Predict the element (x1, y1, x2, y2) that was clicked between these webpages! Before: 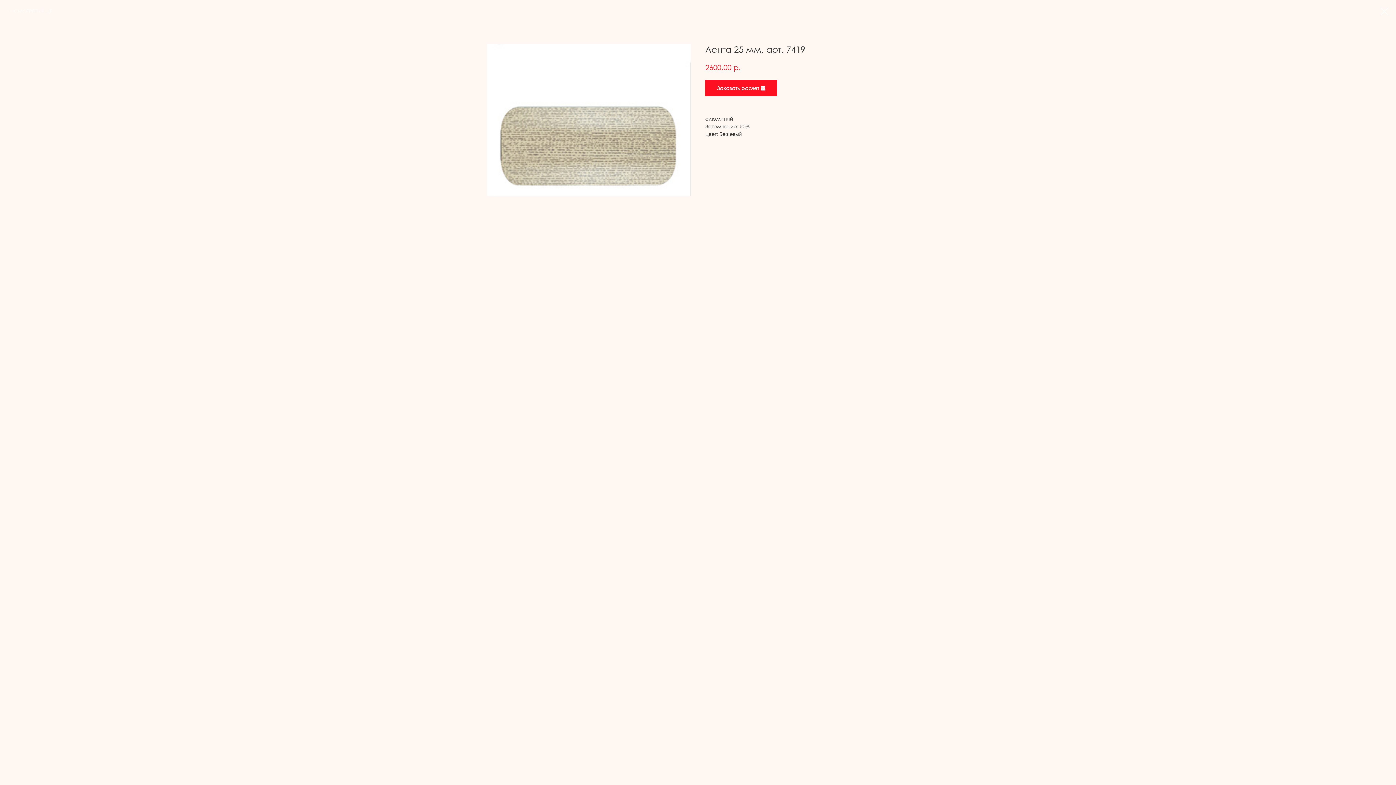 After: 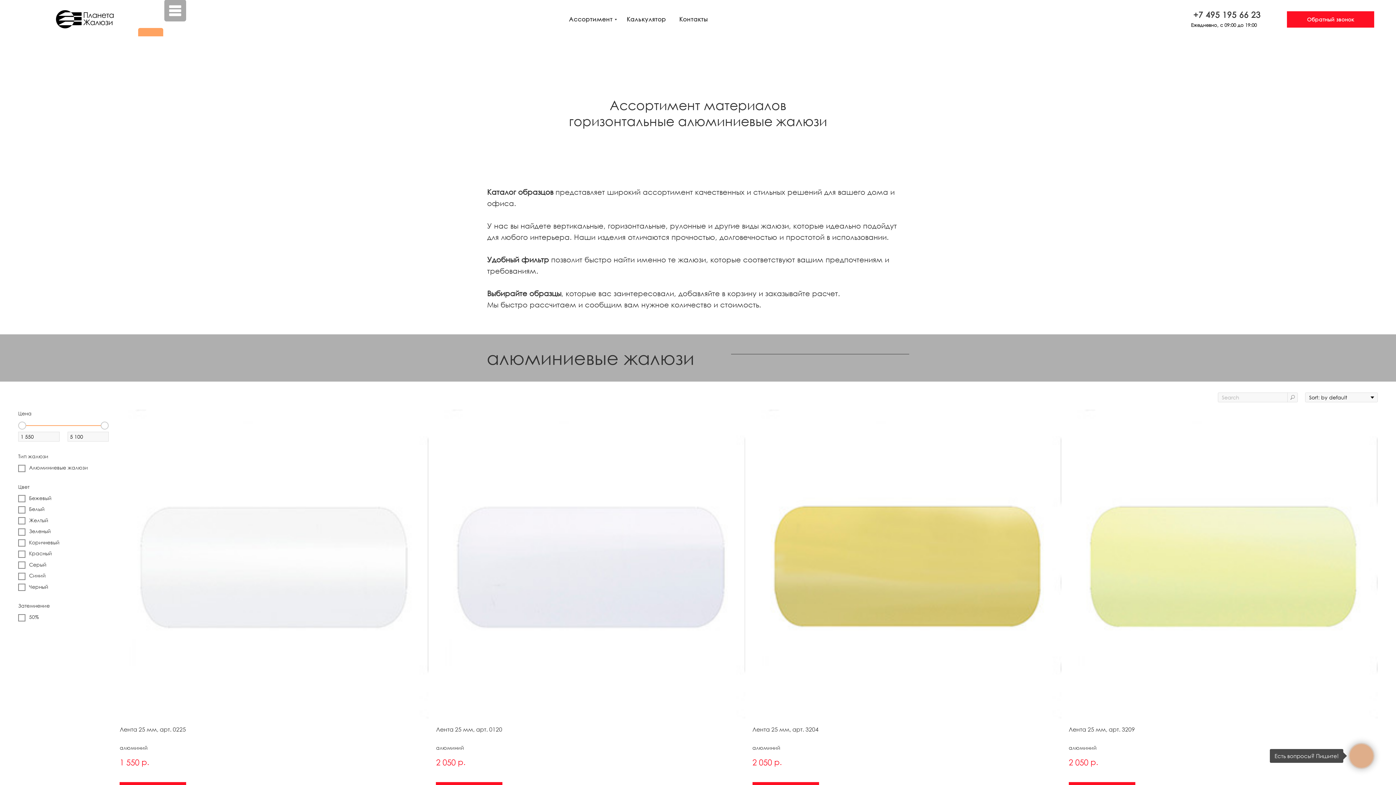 Action: bbox: (1380, 7, 1389, 15)